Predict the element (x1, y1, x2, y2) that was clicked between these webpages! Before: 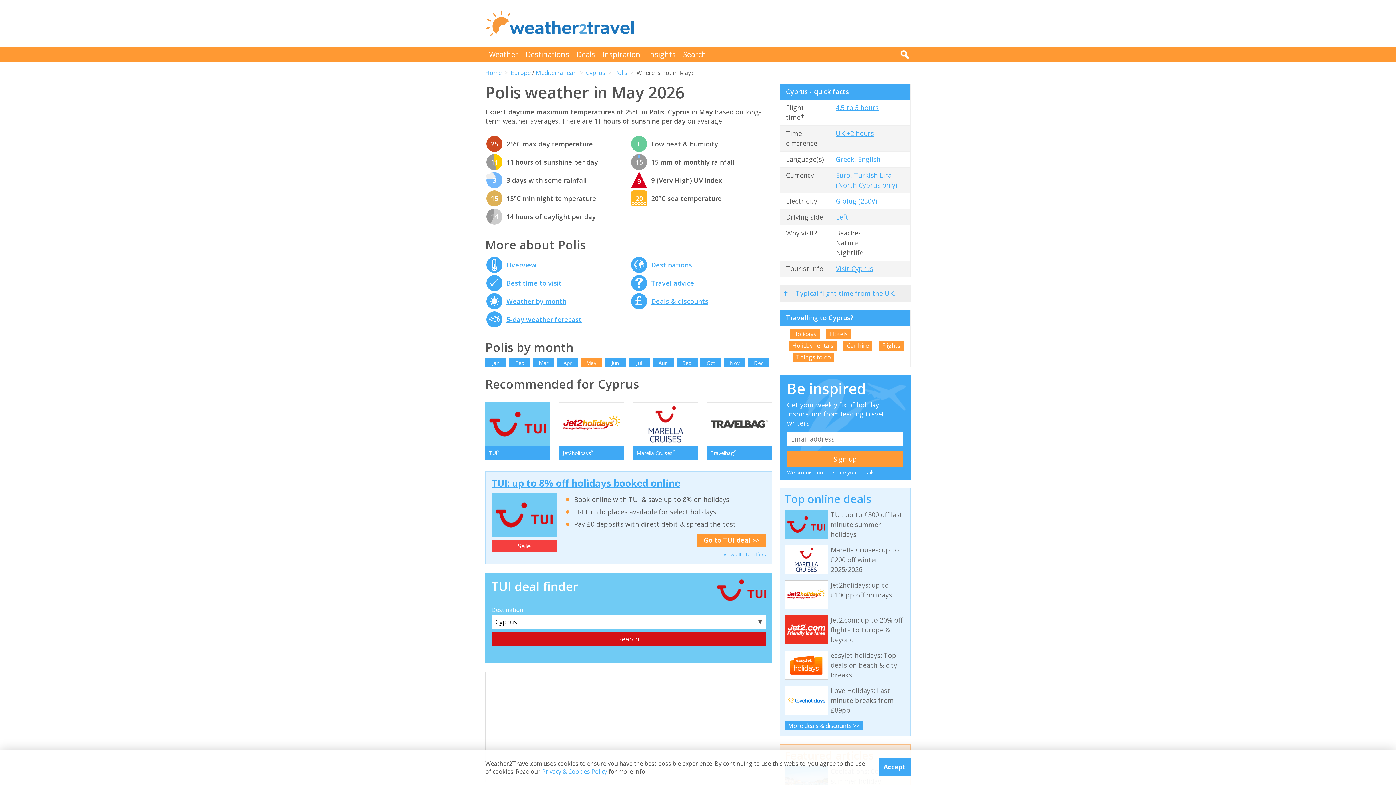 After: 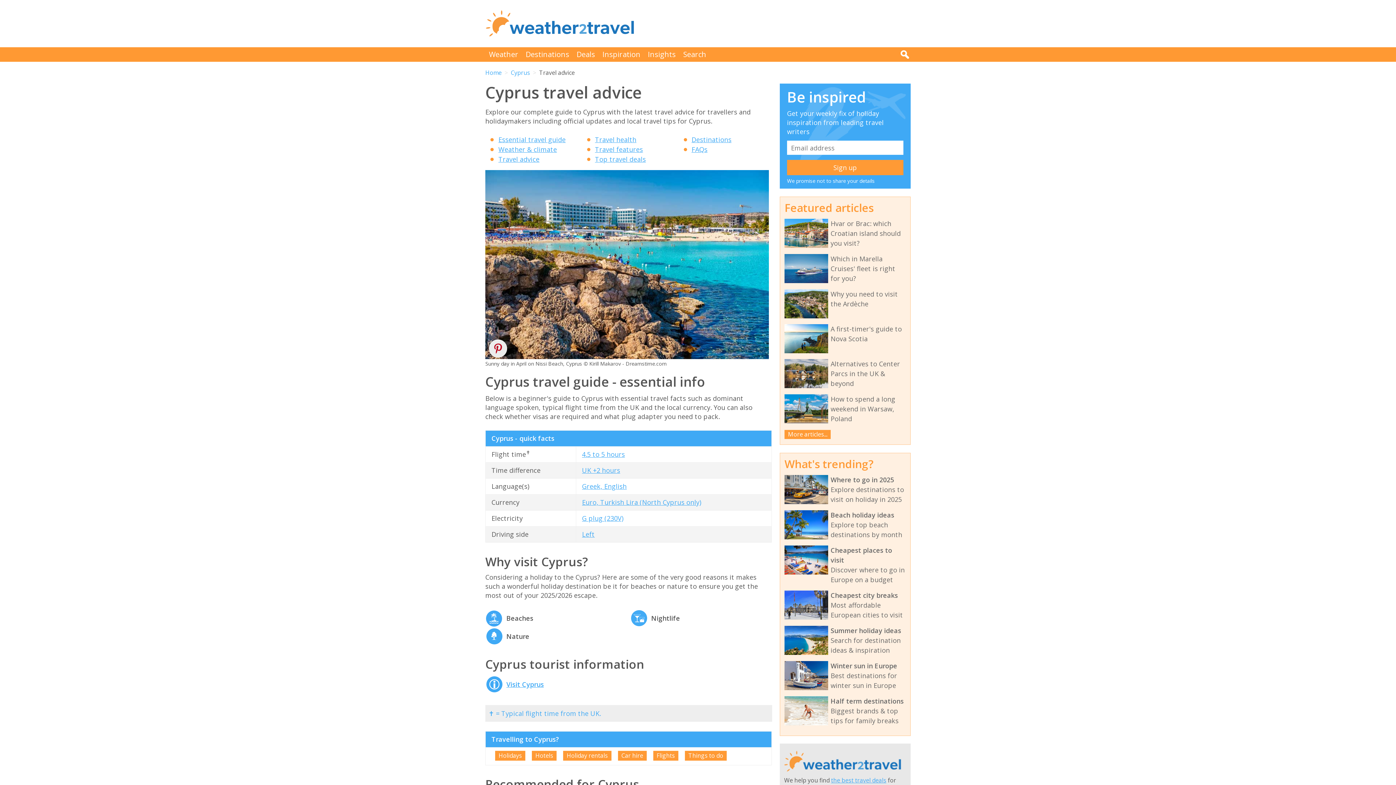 Action: label: Travel advice bbox: (651, 278, 694, 287)